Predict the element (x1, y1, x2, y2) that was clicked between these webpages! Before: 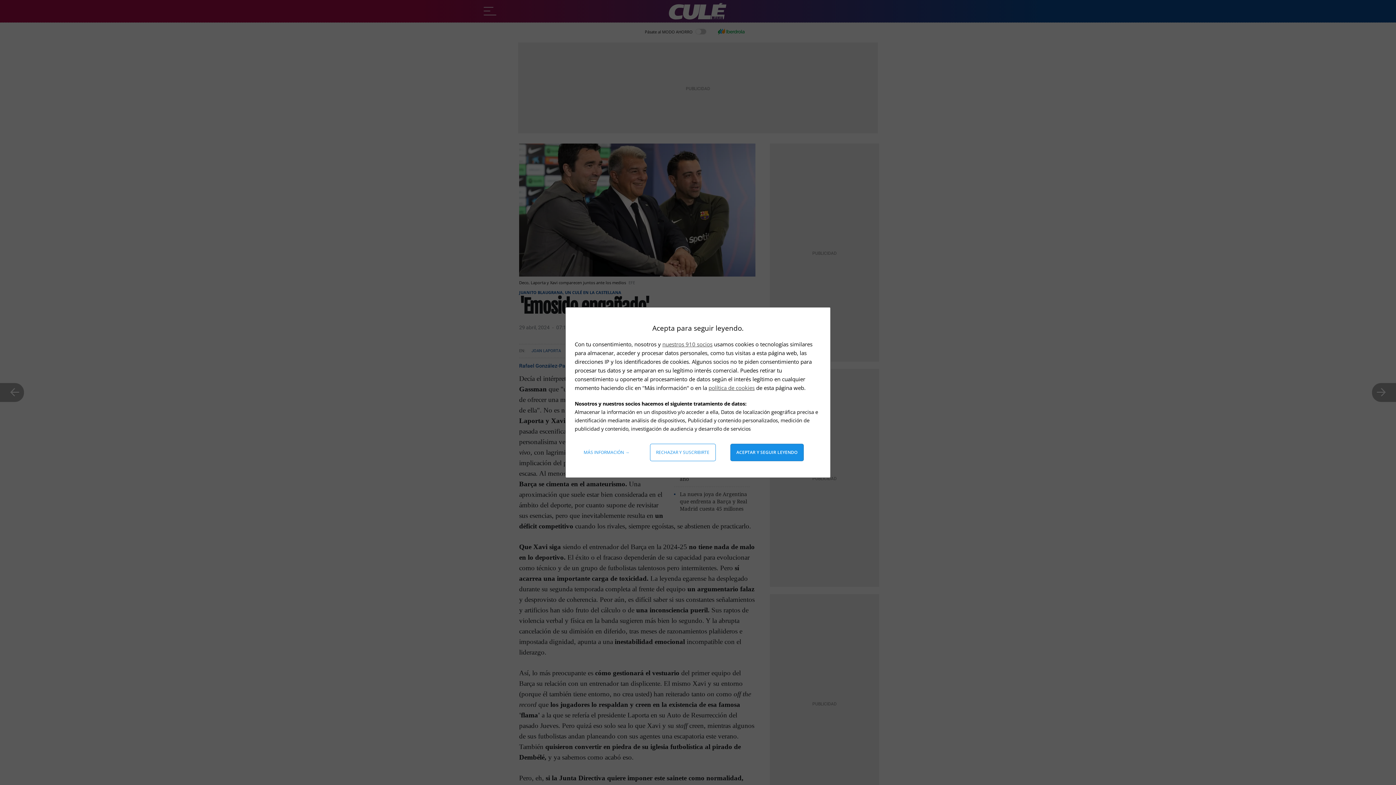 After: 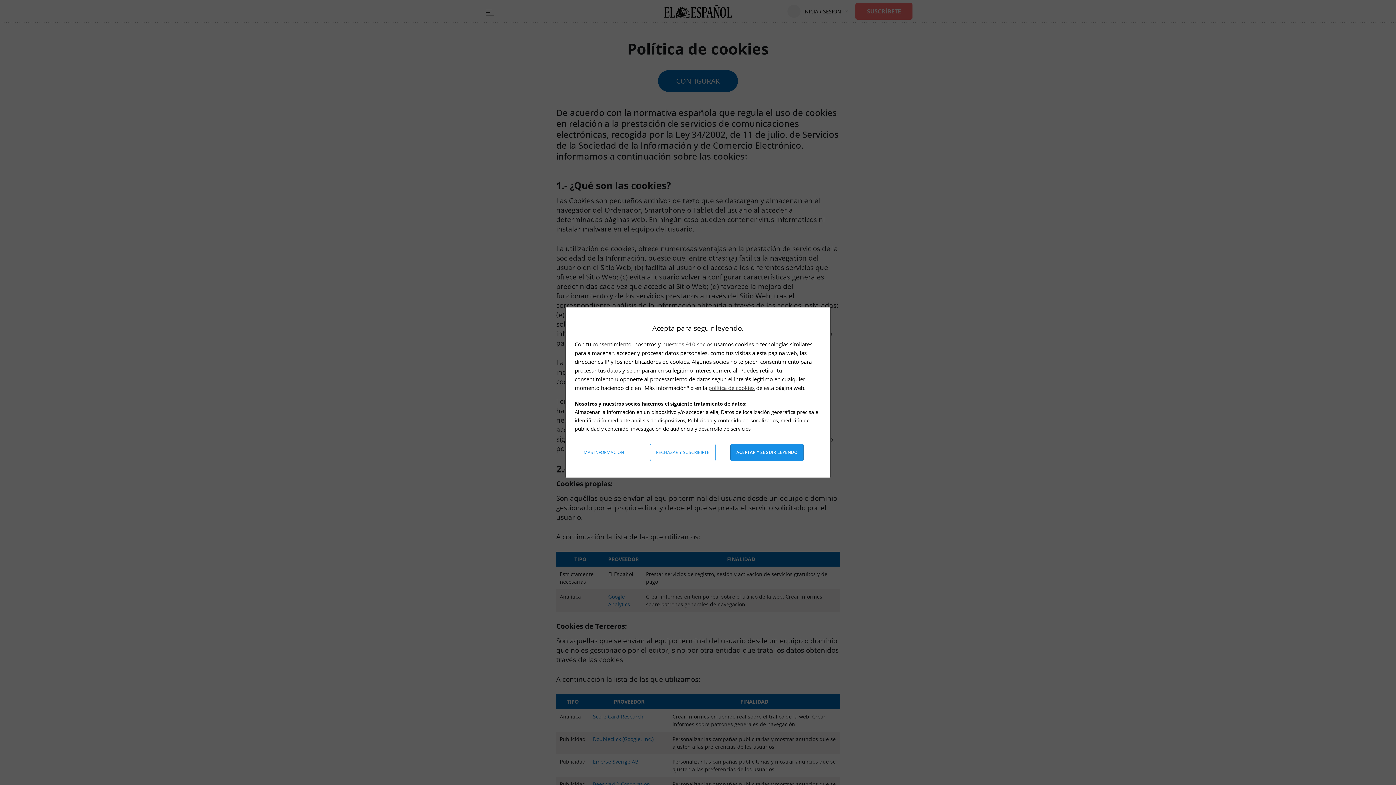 Action: bbox: (708, 384, 754, 391) label: política de cookies